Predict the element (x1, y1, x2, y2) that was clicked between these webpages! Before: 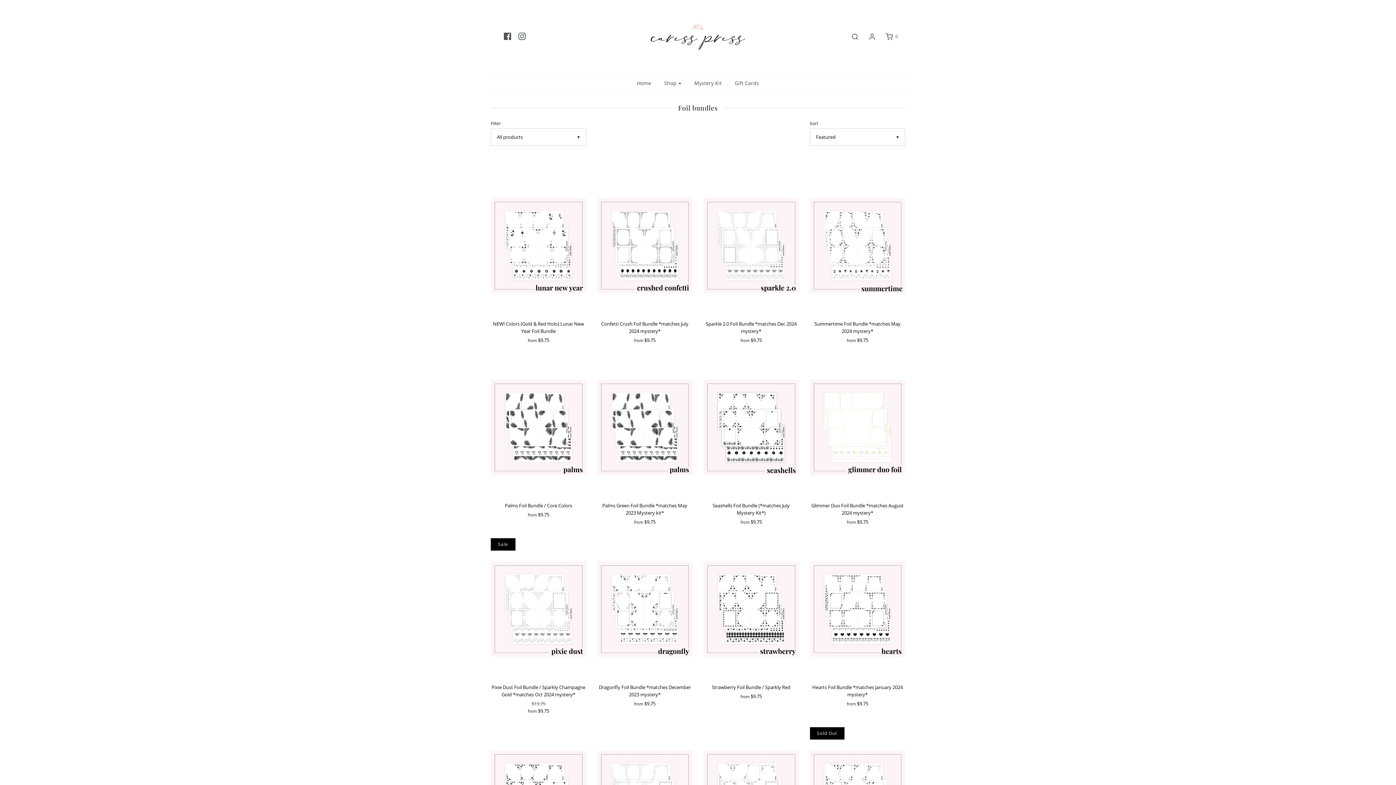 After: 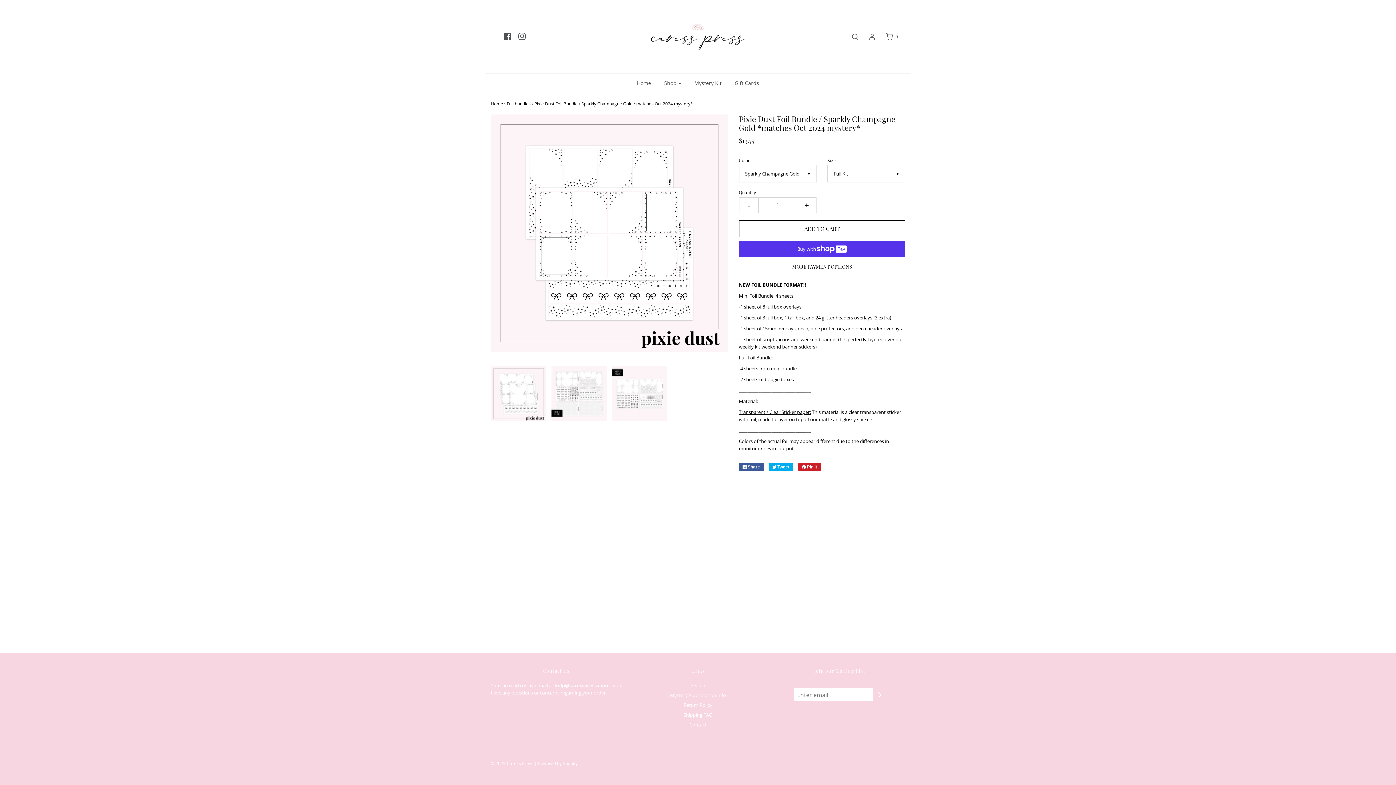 Action: label: Pixie Dust Foil Bundle / Sparkly Champagne Gold *matches Oct 2024 mystery*
$13.75 from $9.75 bbox: (490, 684, 586, 716)